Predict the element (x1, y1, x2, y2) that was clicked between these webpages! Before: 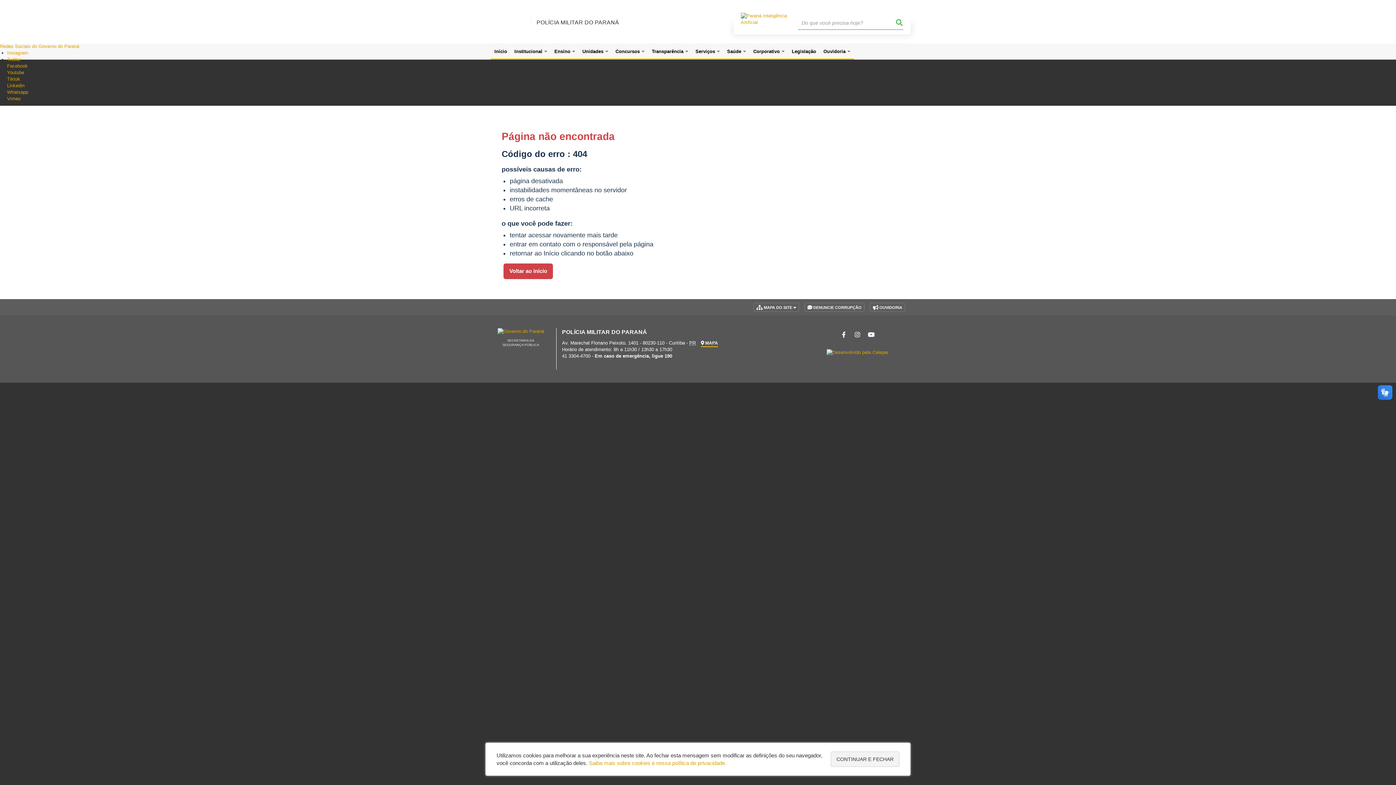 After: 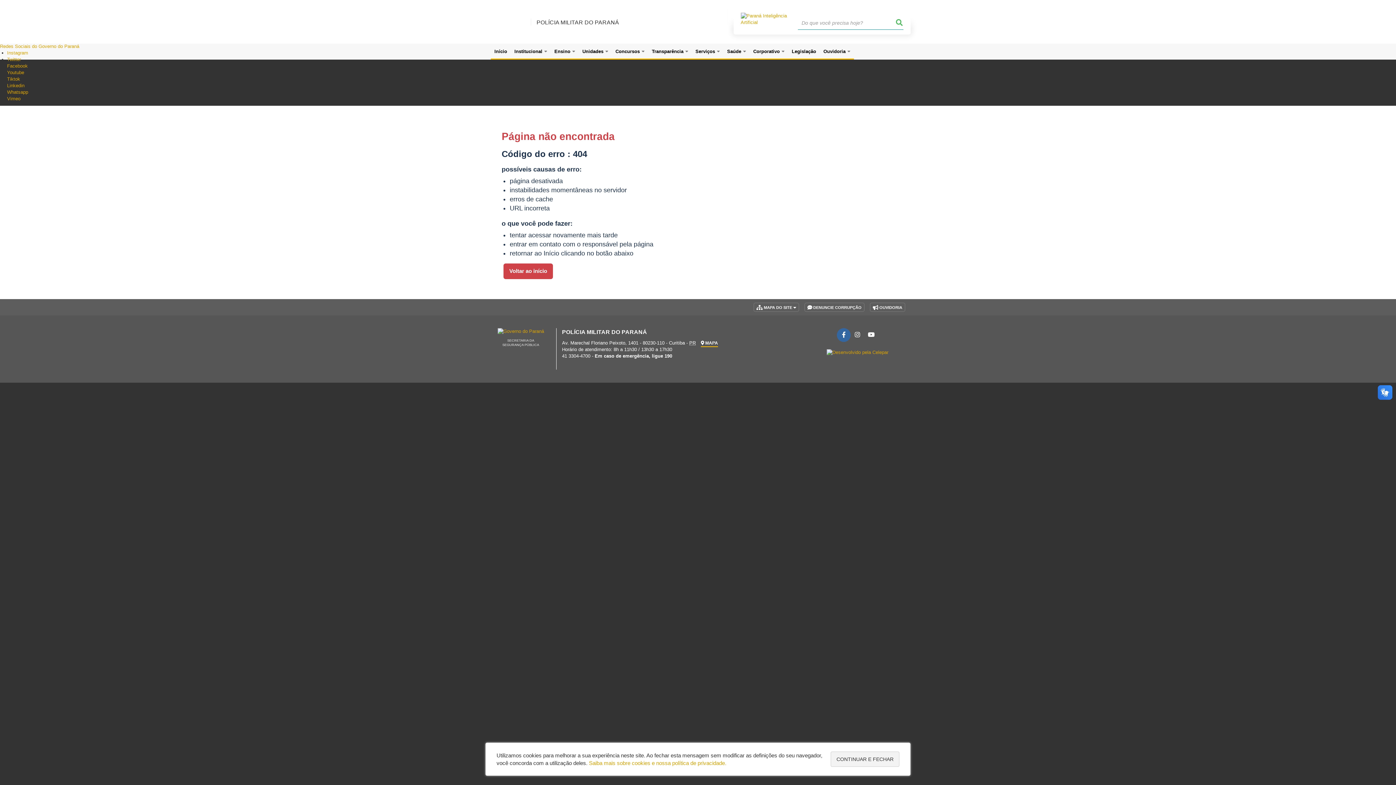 Action: bbox: (837, 328, 850, 342)